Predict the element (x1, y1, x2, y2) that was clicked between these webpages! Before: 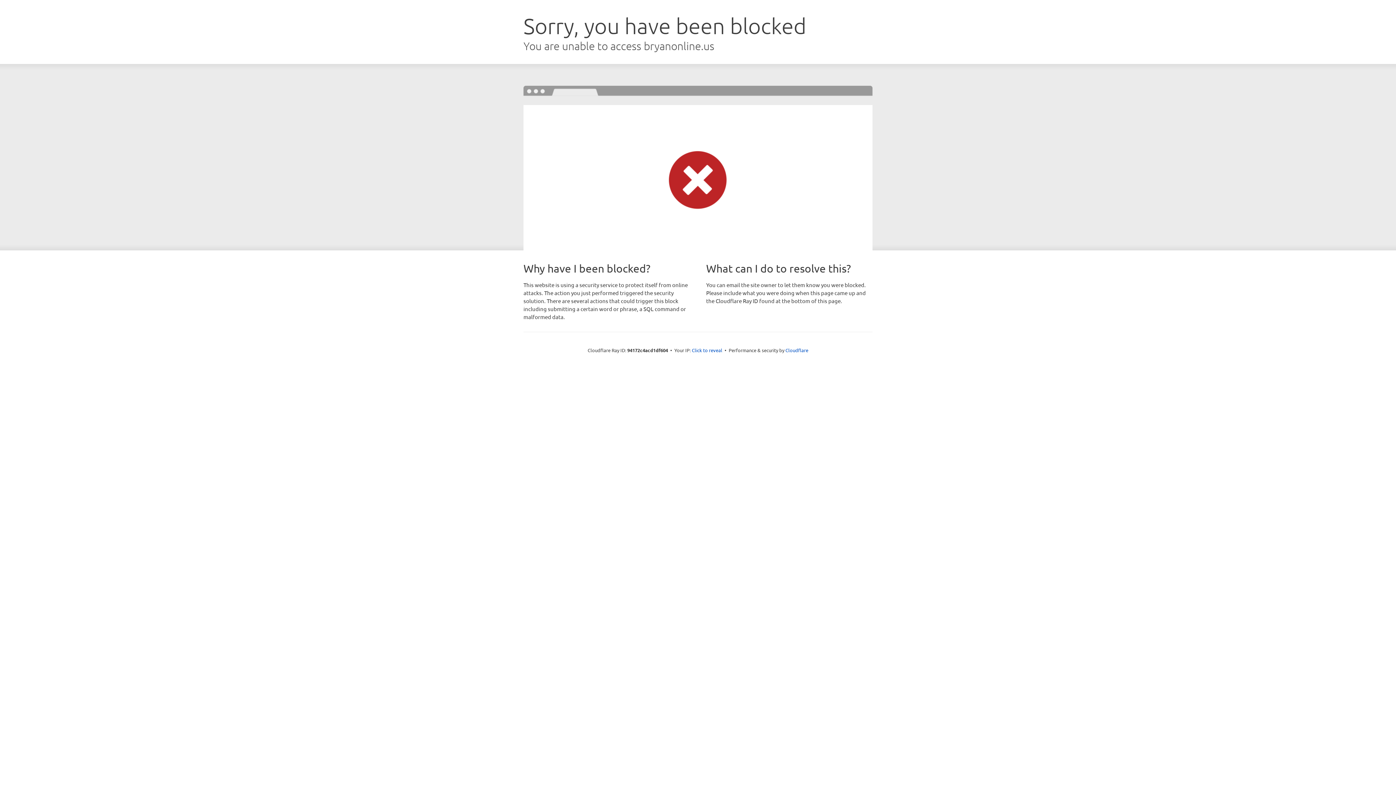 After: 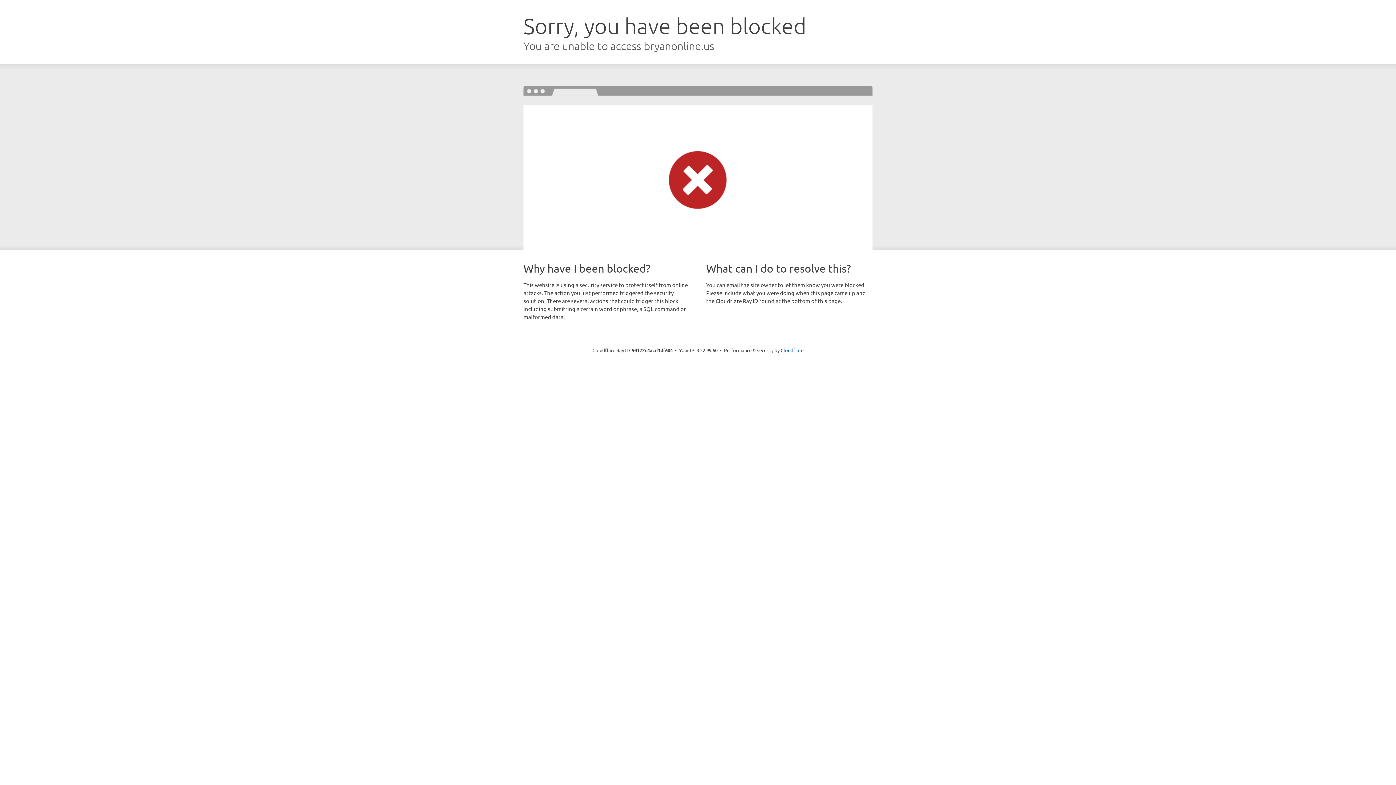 Action: label: Click to reveal bbox: (692, 346, 722, 353)